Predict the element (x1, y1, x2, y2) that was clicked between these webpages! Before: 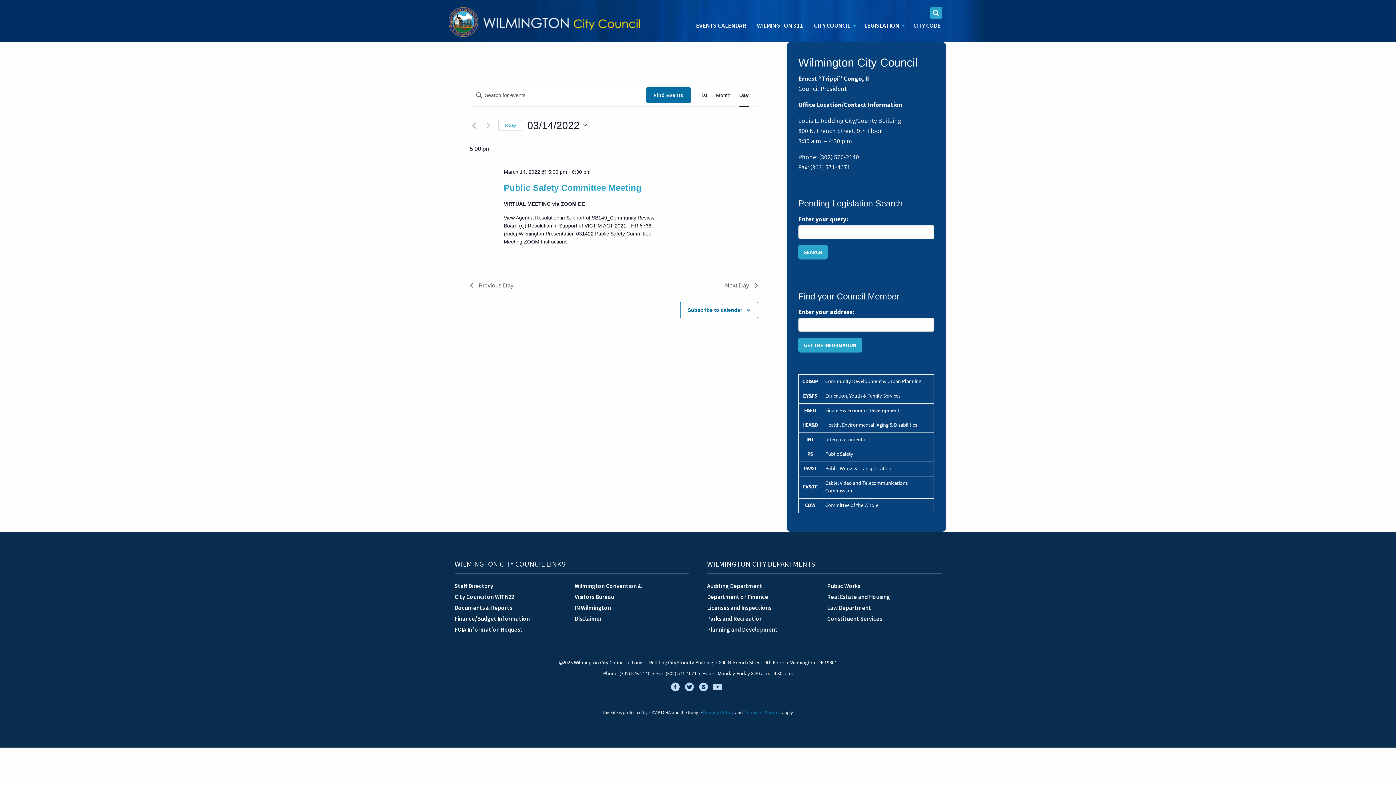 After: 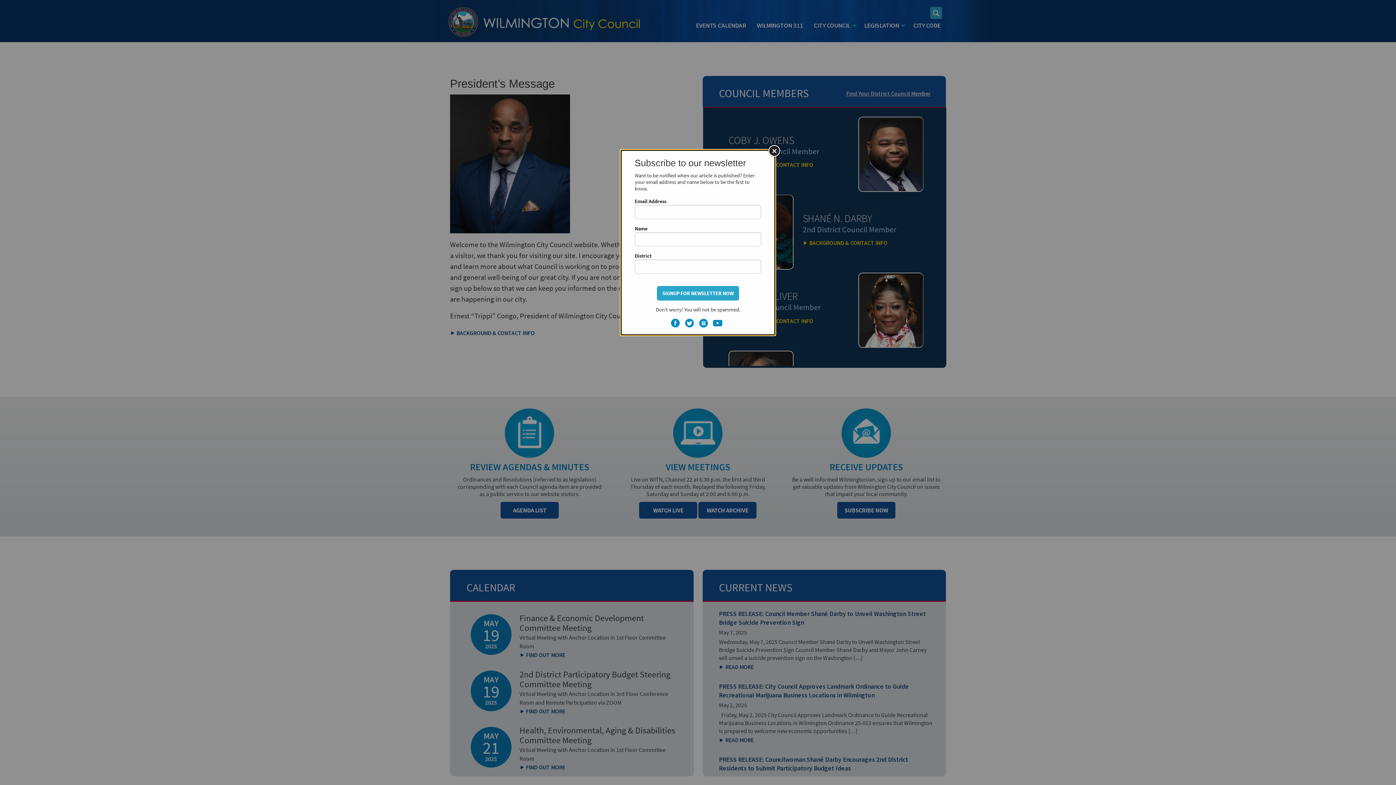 Action: bbox: (450, 17, 641, 24)